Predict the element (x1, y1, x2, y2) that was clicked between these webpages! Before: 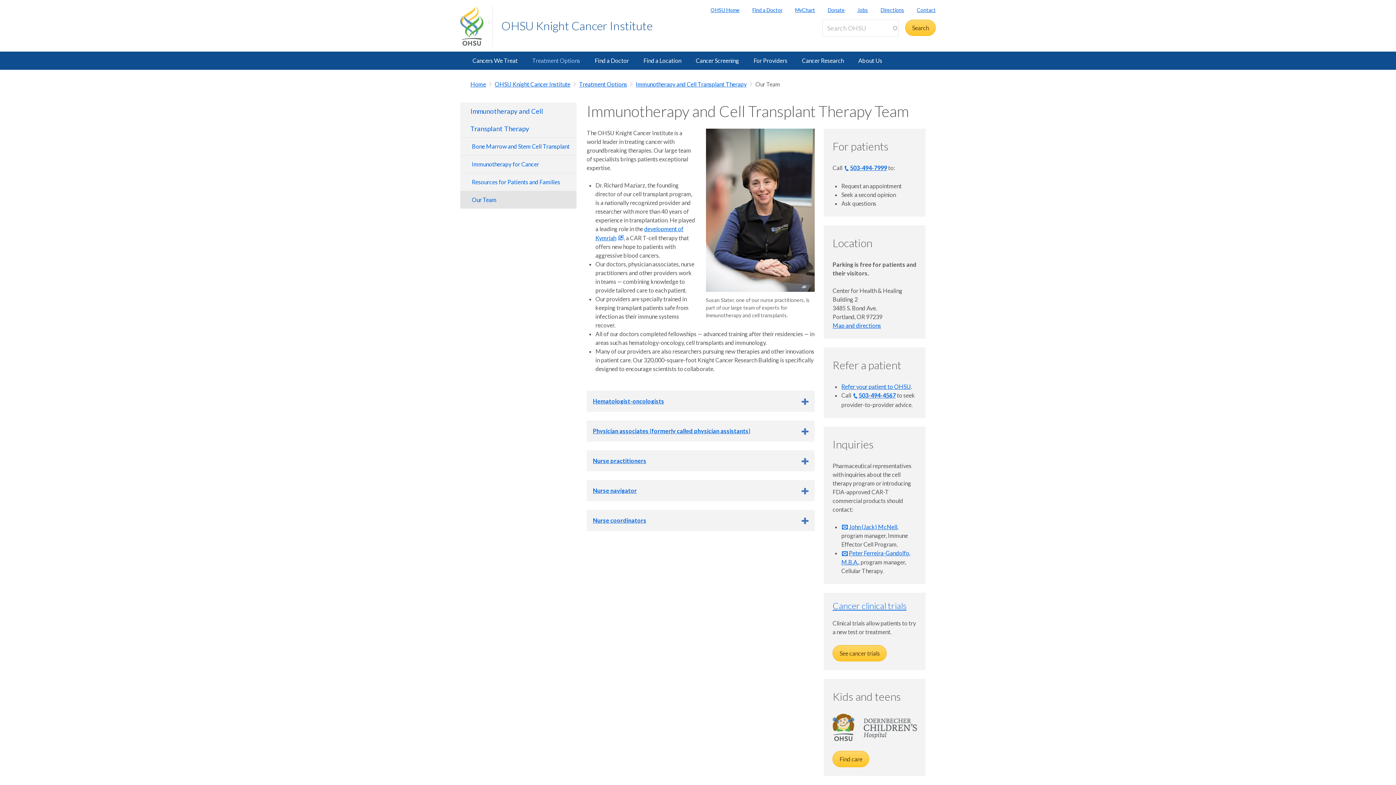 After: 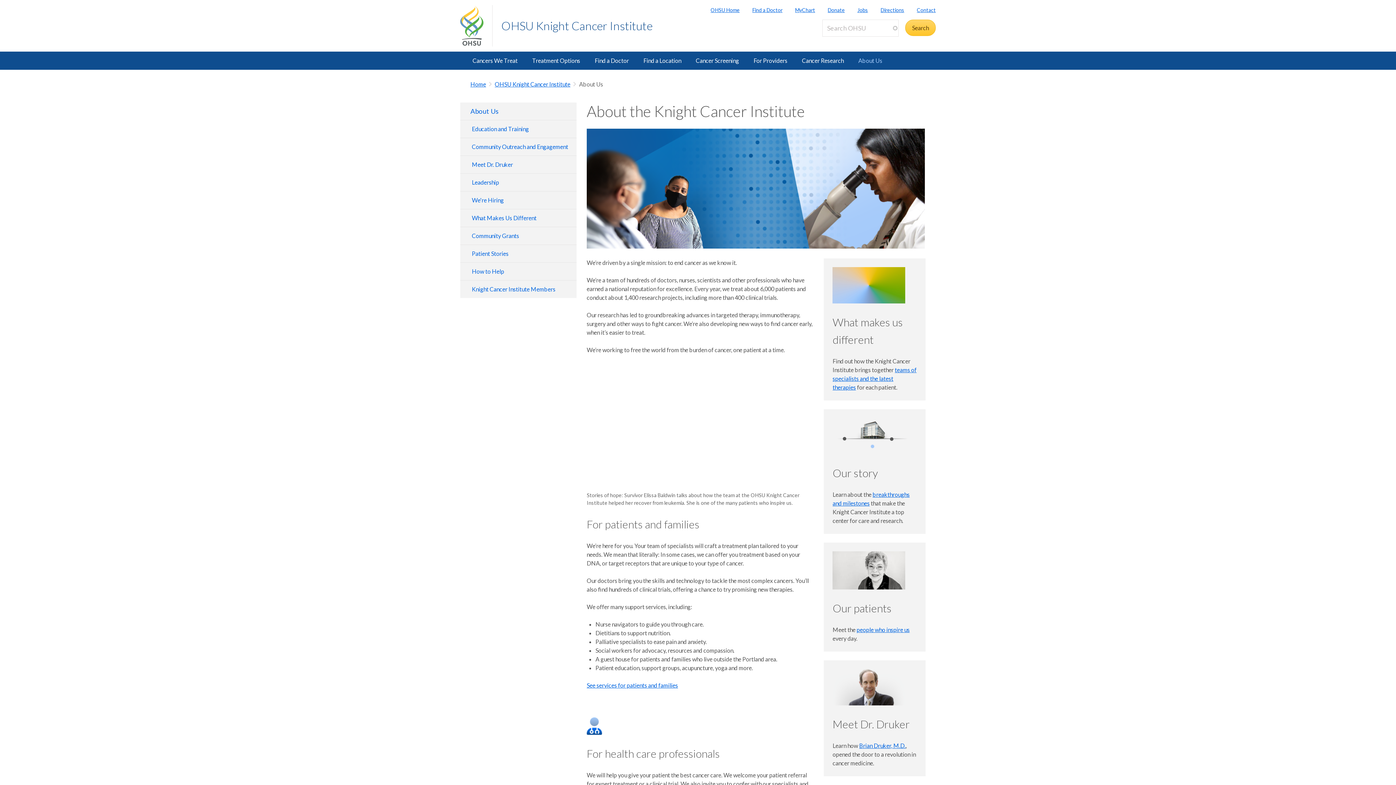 Action: bbox: (851, 51, 889, 69) label: About Us